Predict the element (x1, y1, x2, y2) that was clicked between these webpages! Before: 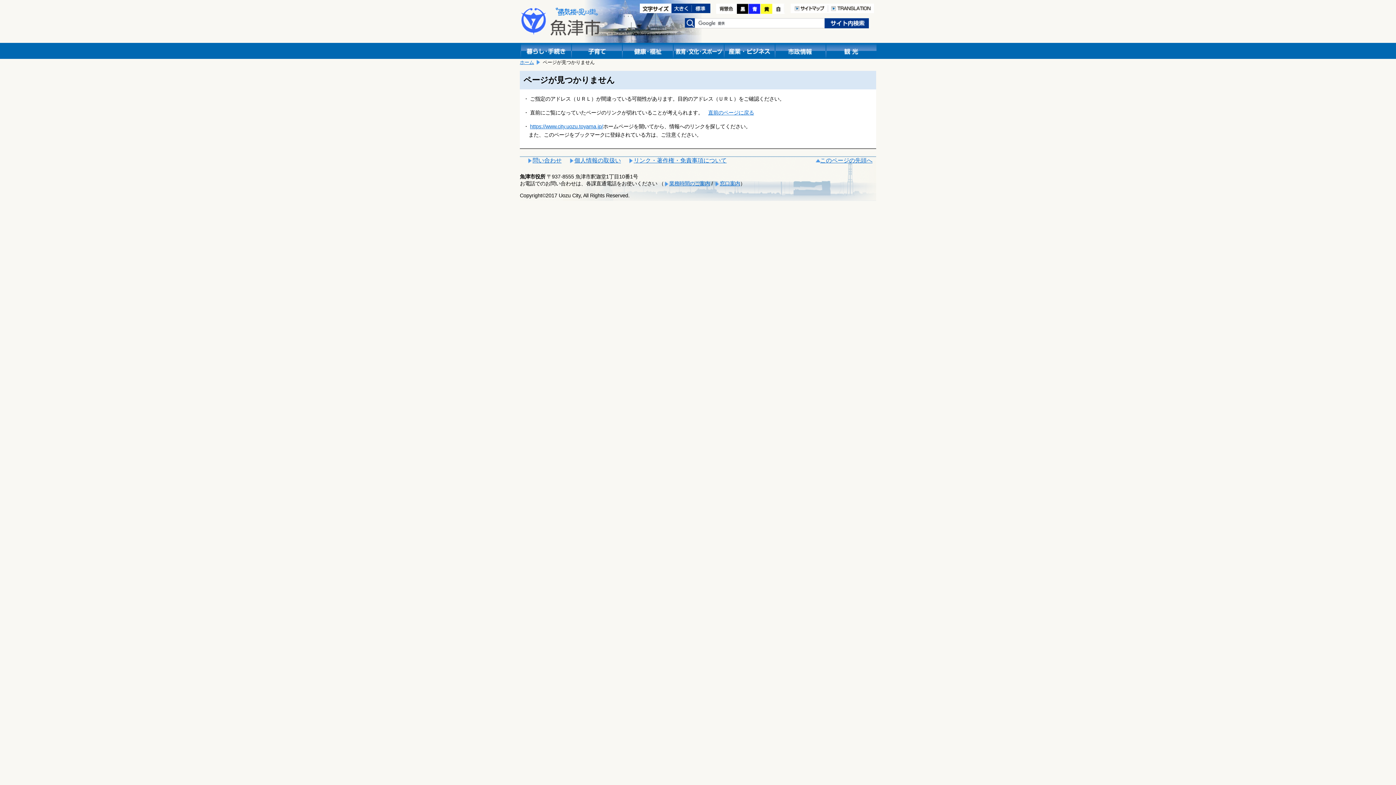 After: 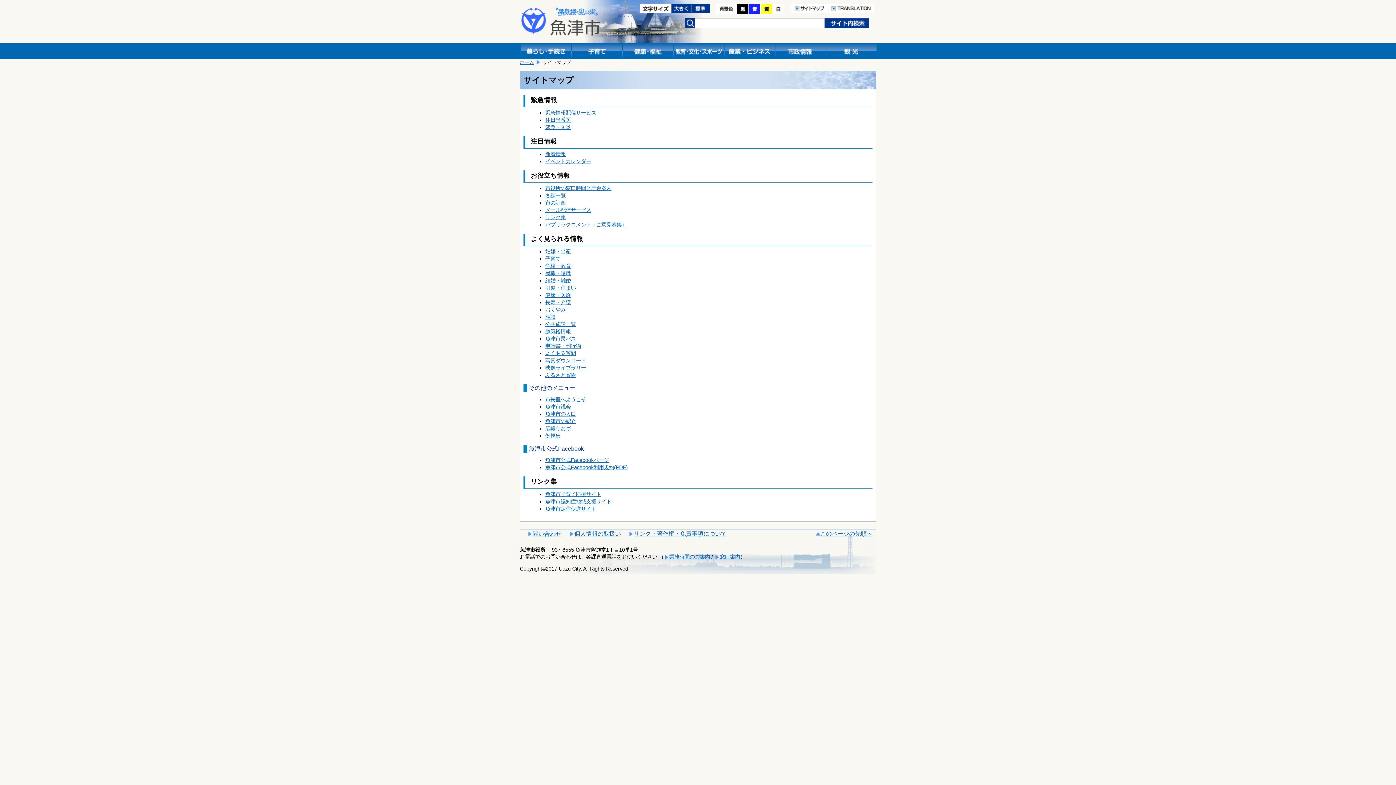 Action: bbox: (790, 10, 828, 13)